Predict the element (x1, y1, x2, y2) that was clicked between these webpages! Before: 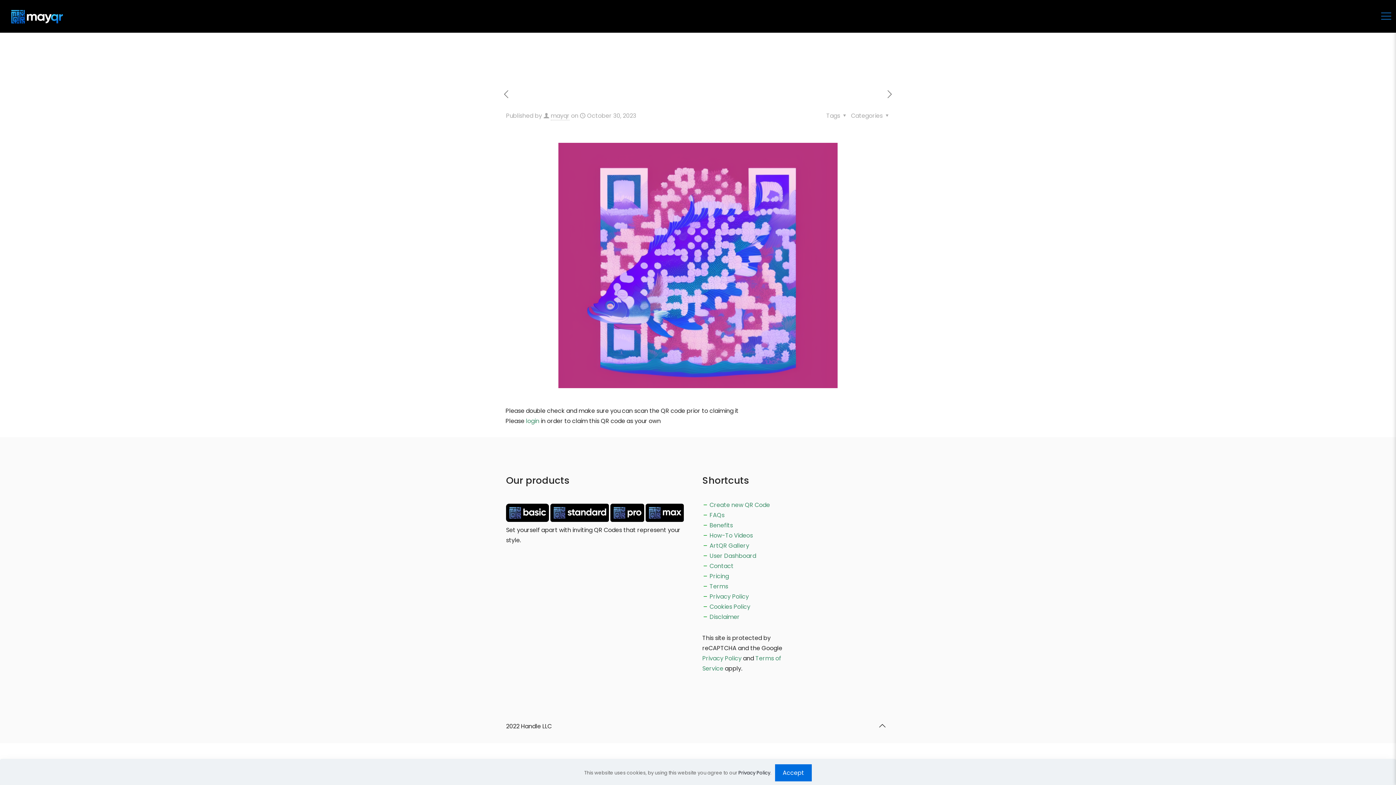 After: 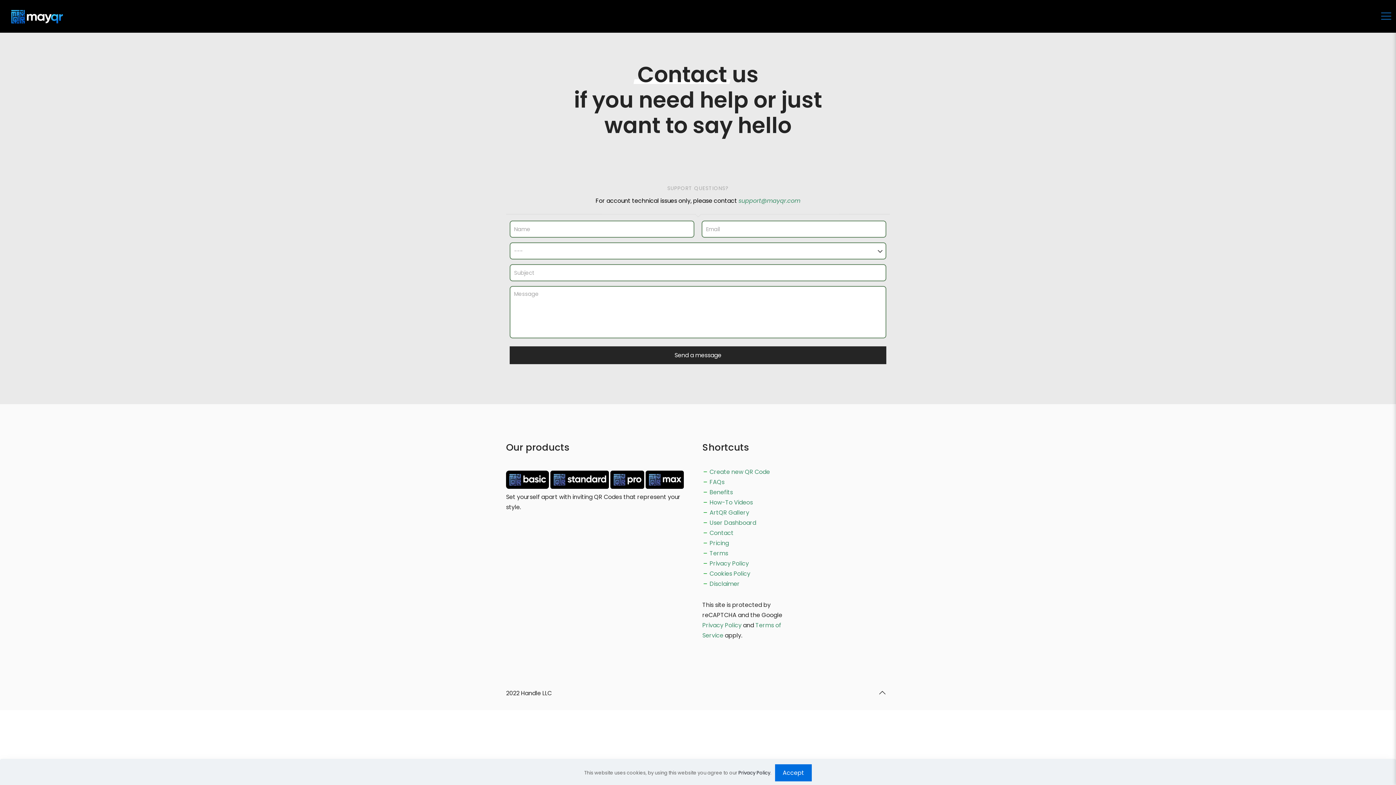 Action: label: Contact bbox: (709, 562, 733, 570)